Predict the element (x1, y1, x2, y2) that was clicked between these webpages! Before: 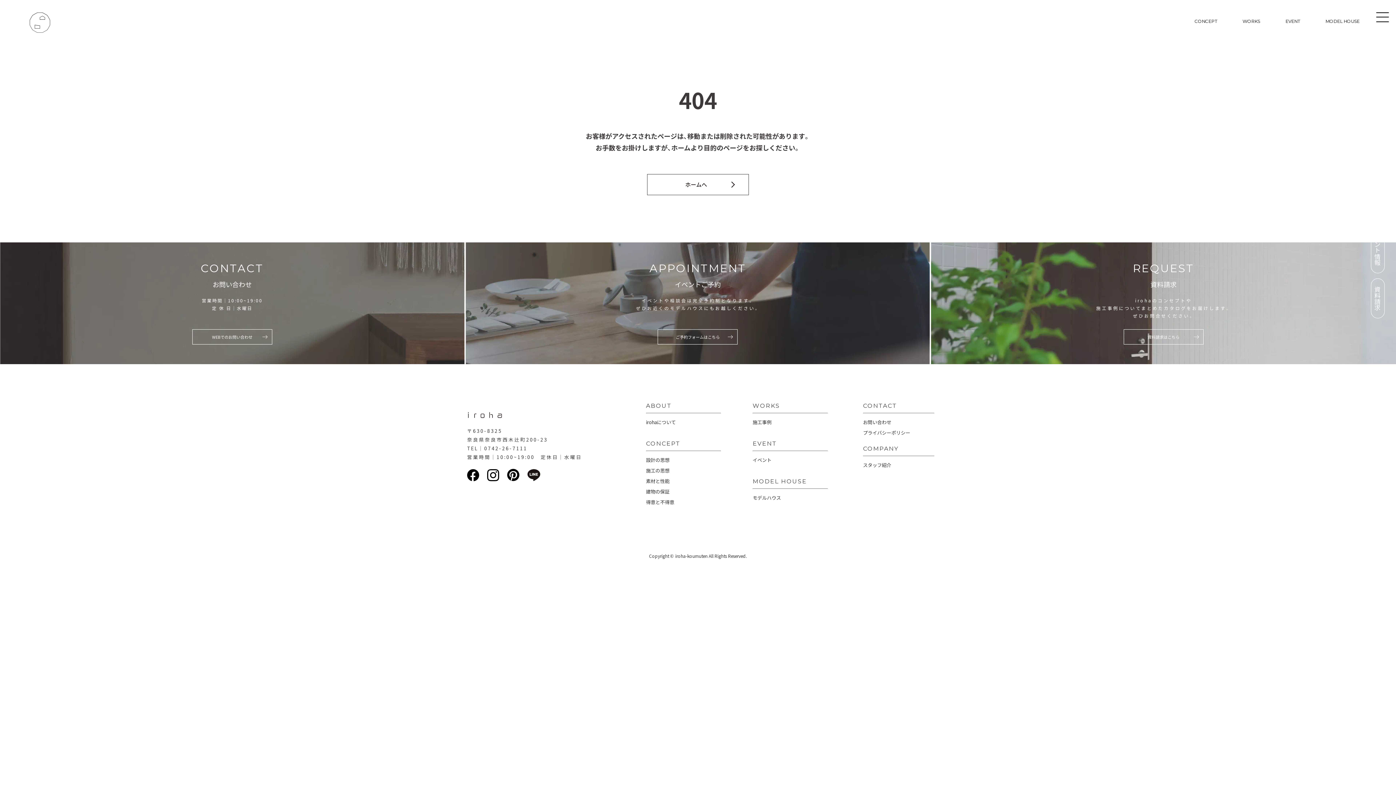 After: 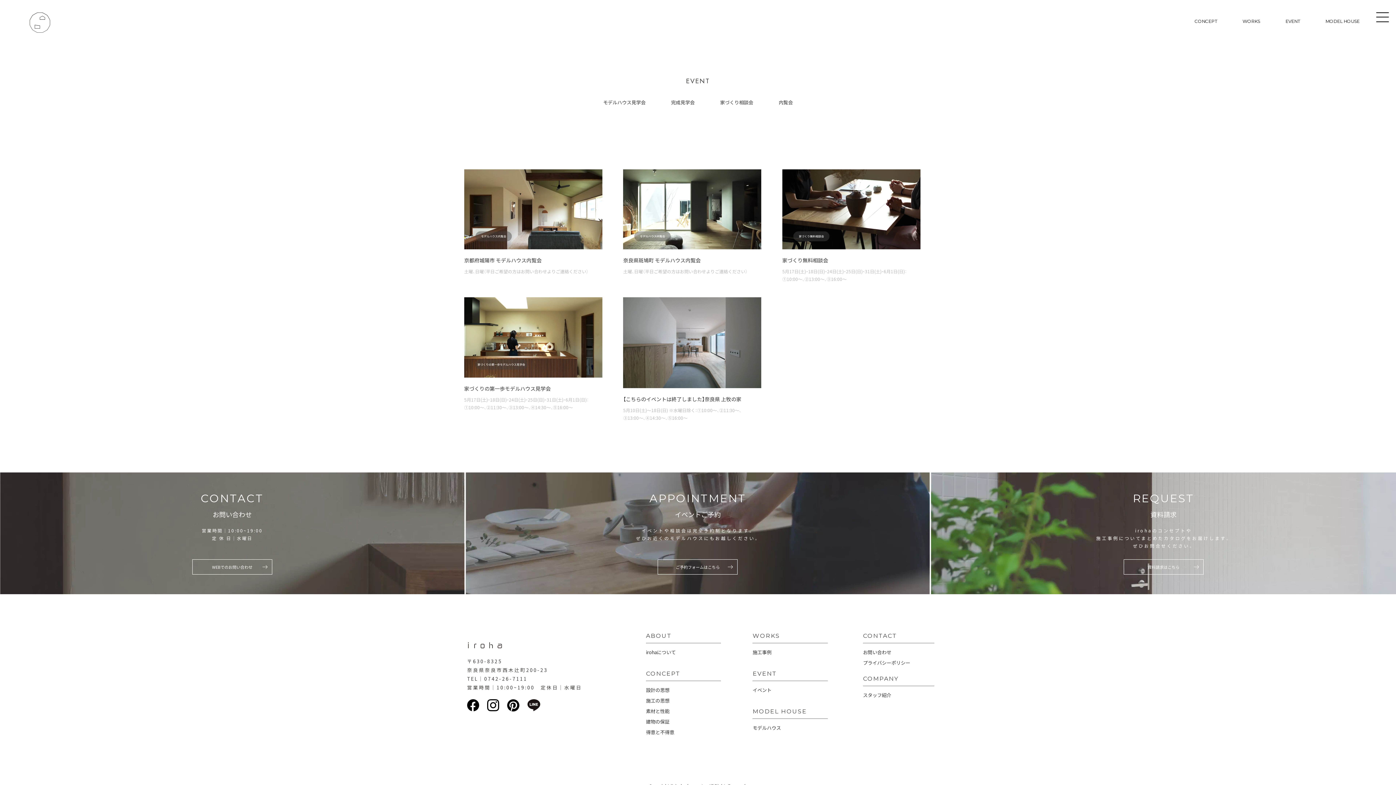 Action: bbox: (1371, 196, 1385, 273) label: 見学会・イベント情報